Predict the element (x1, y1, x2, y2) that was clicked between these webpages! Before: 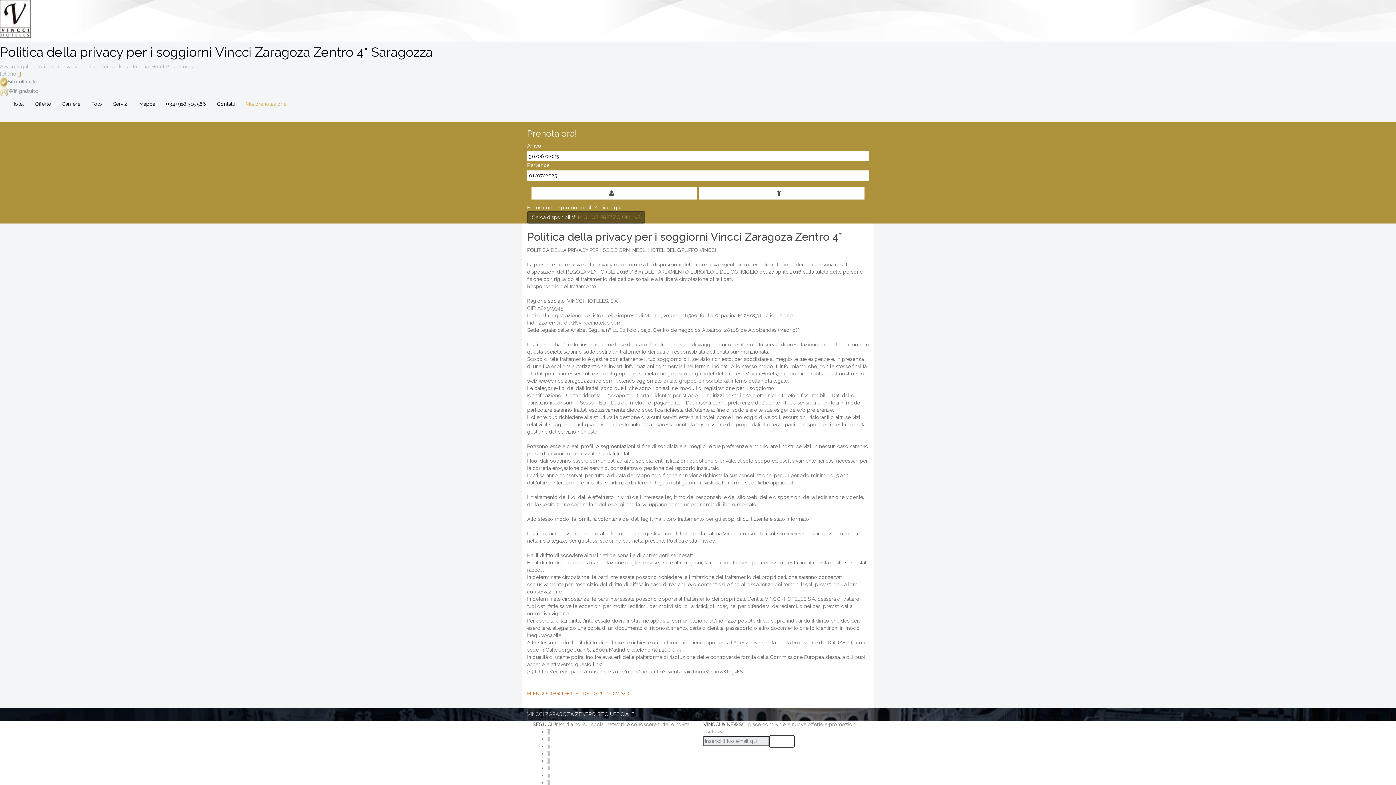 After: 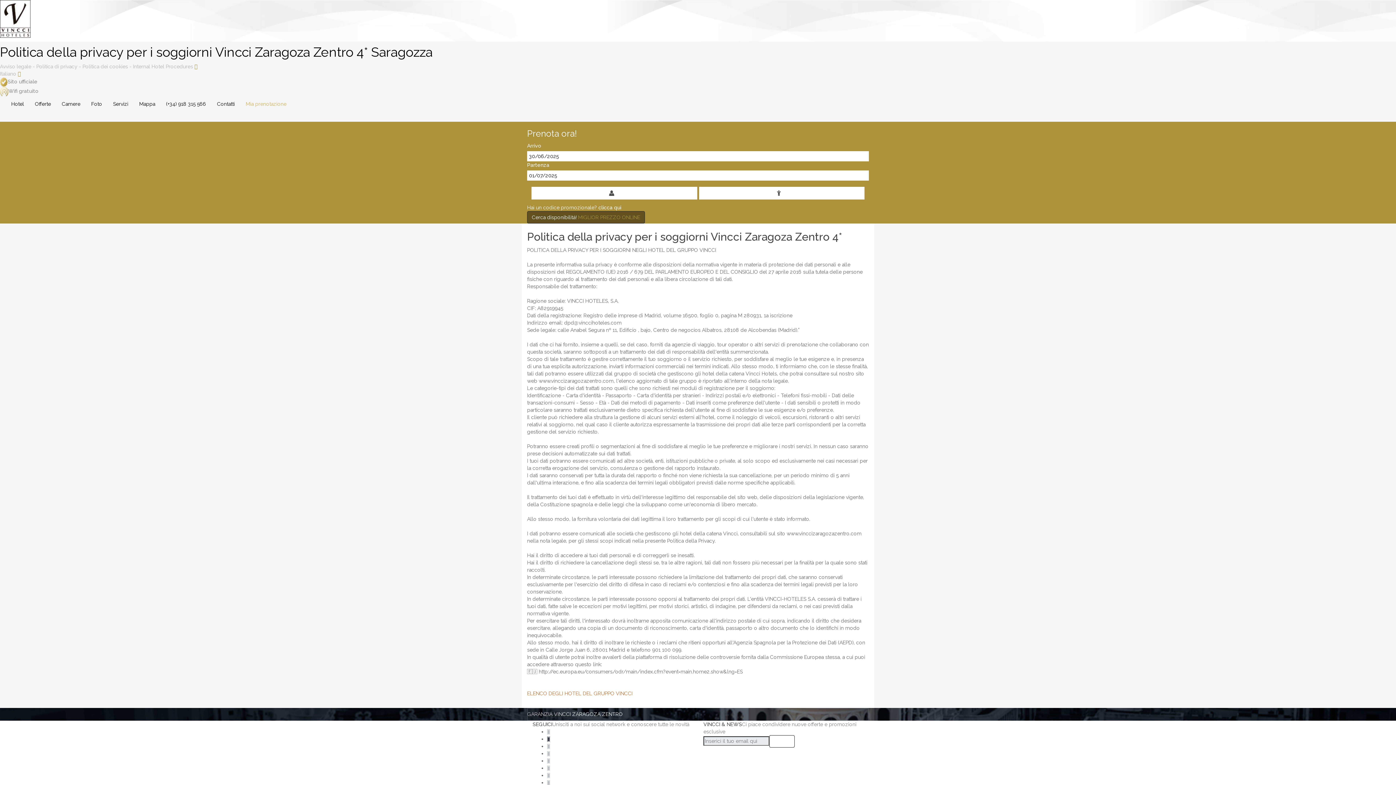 Action: bbox: (547, 737, 550, 742)